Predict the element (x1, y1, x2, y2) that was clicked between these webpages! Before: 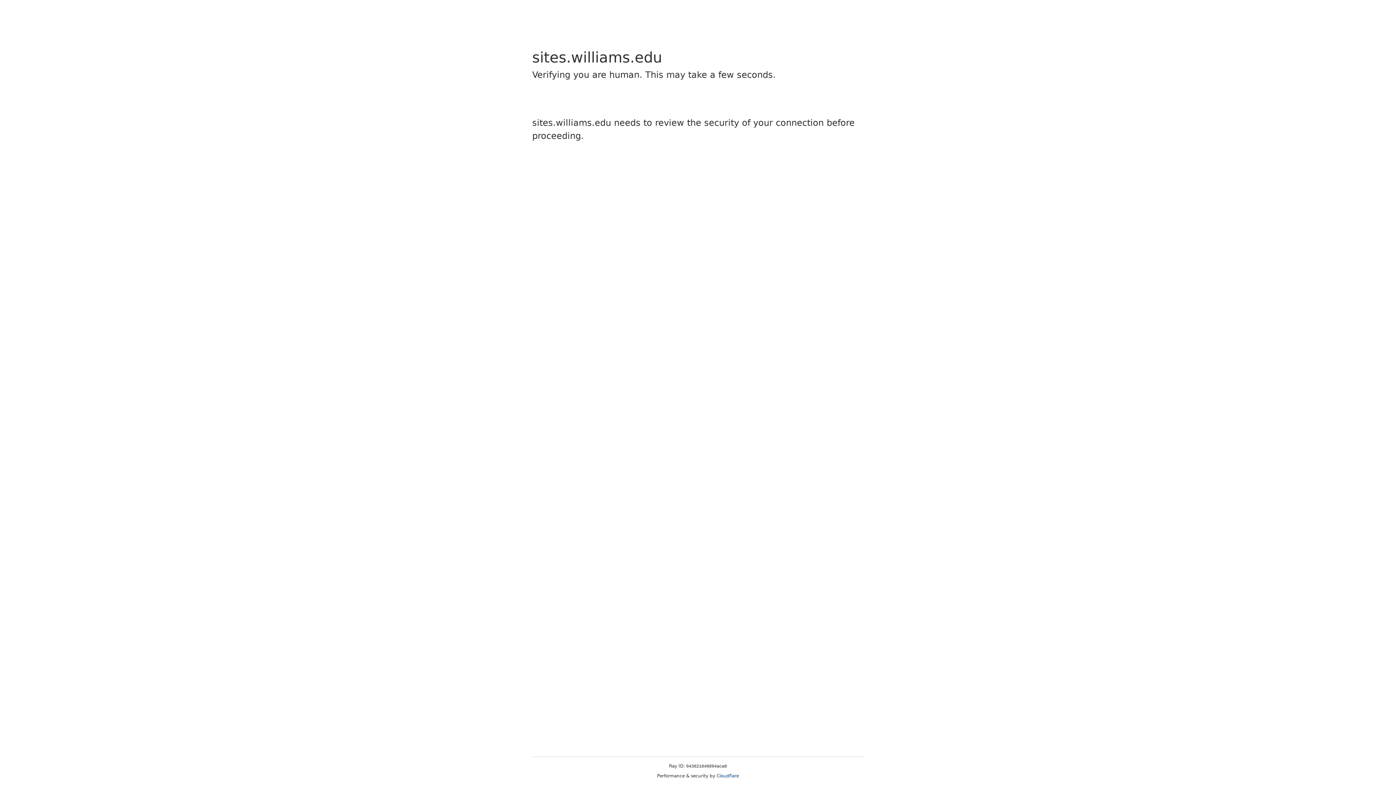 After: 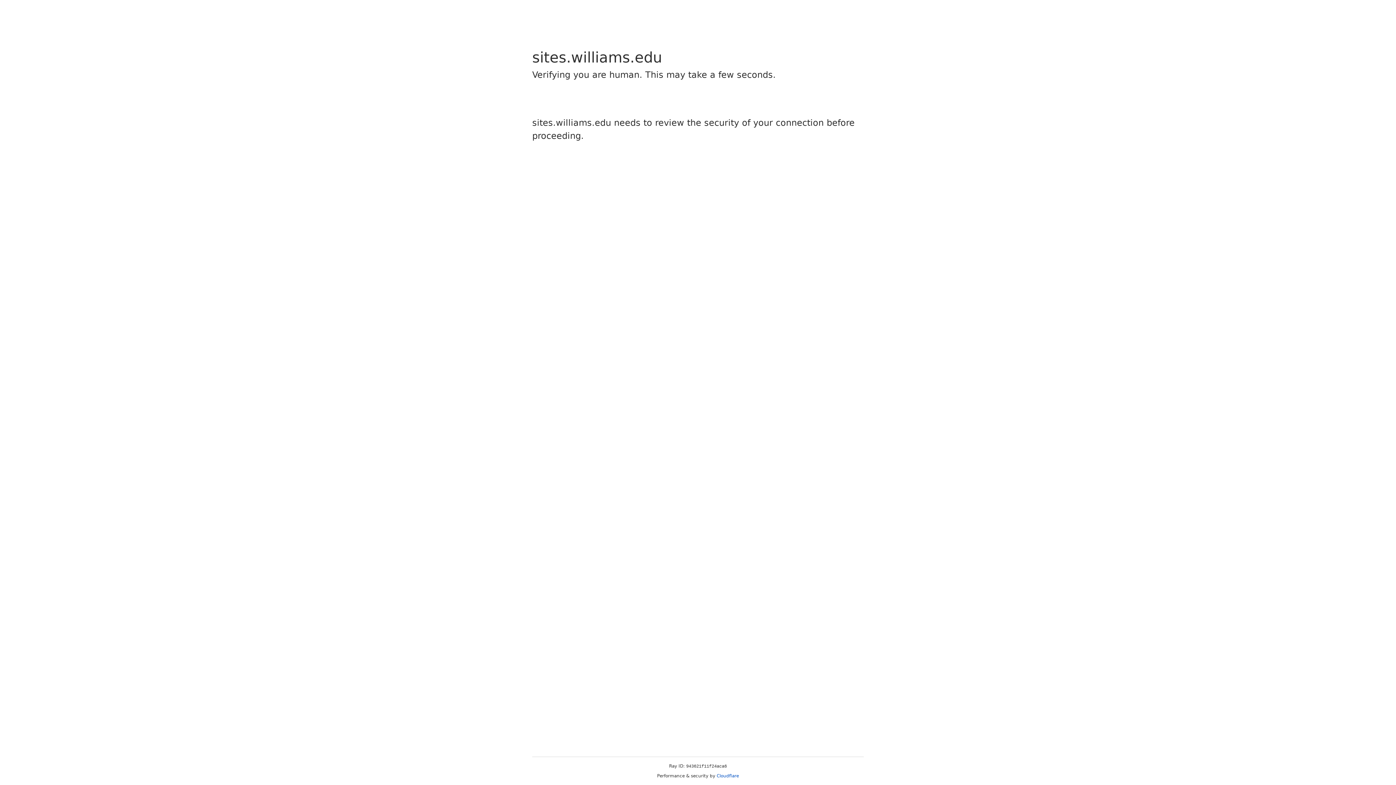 Action: label: Cloudflare bbox: (716, 773, 739, 778)